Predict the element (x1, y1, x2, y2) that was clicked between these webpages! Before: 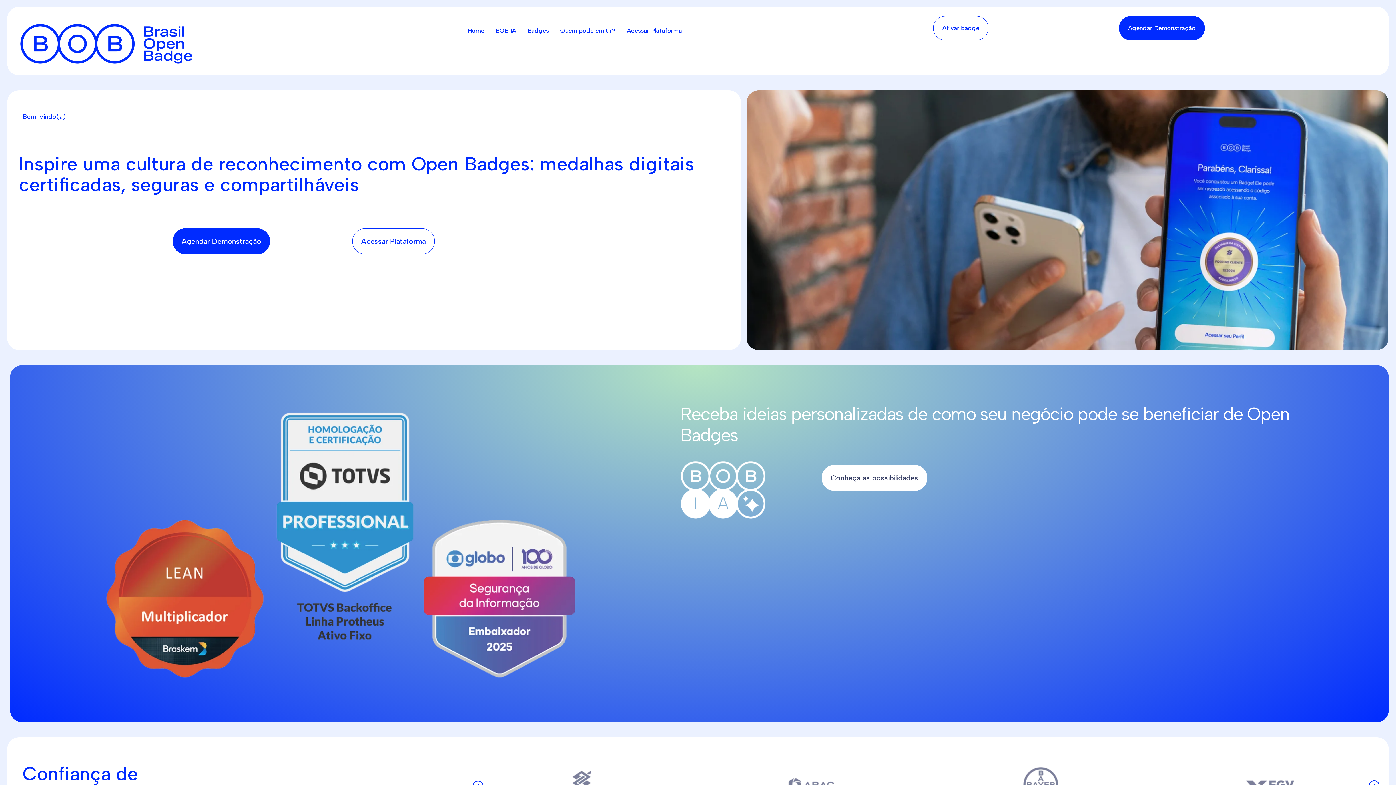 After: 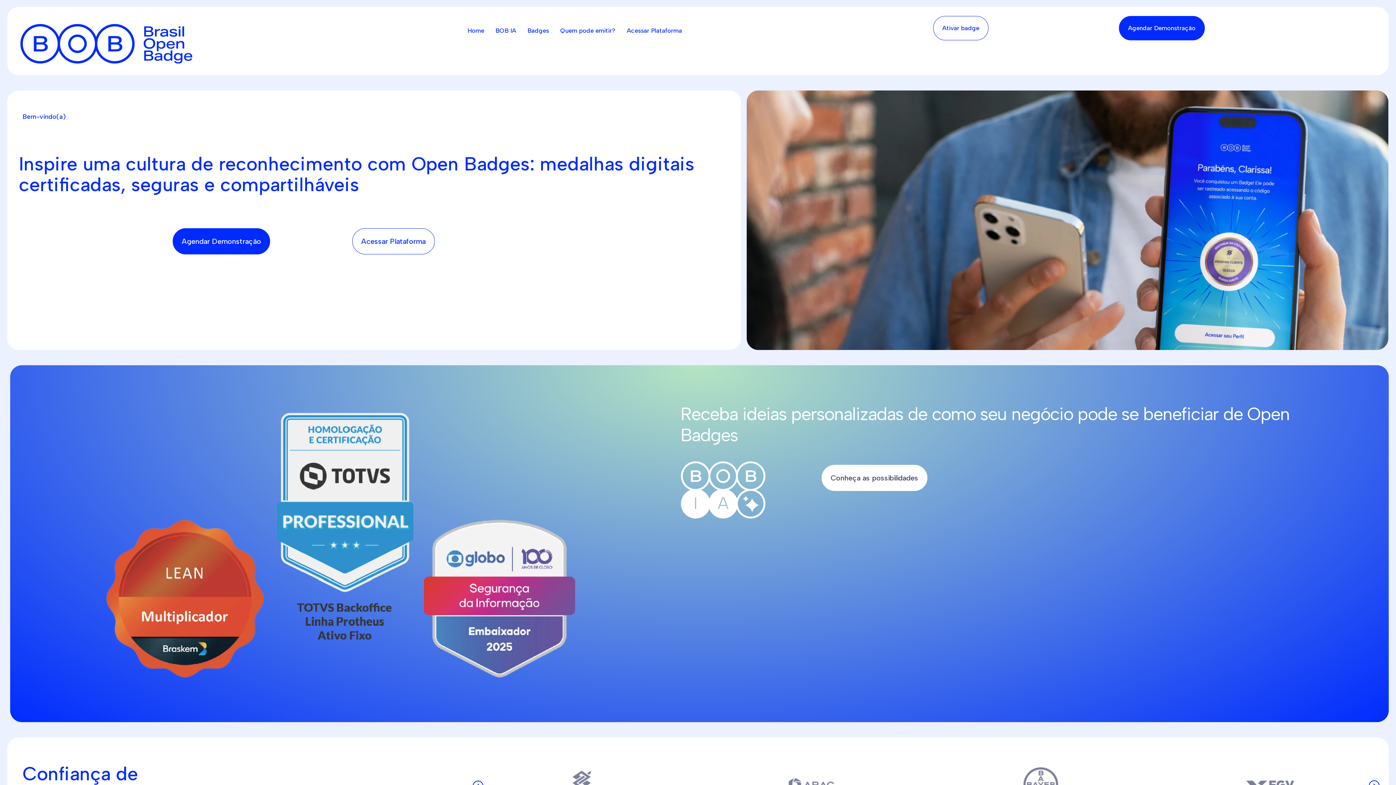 Action: label: Home bbox: (462, 16, 489, 45)